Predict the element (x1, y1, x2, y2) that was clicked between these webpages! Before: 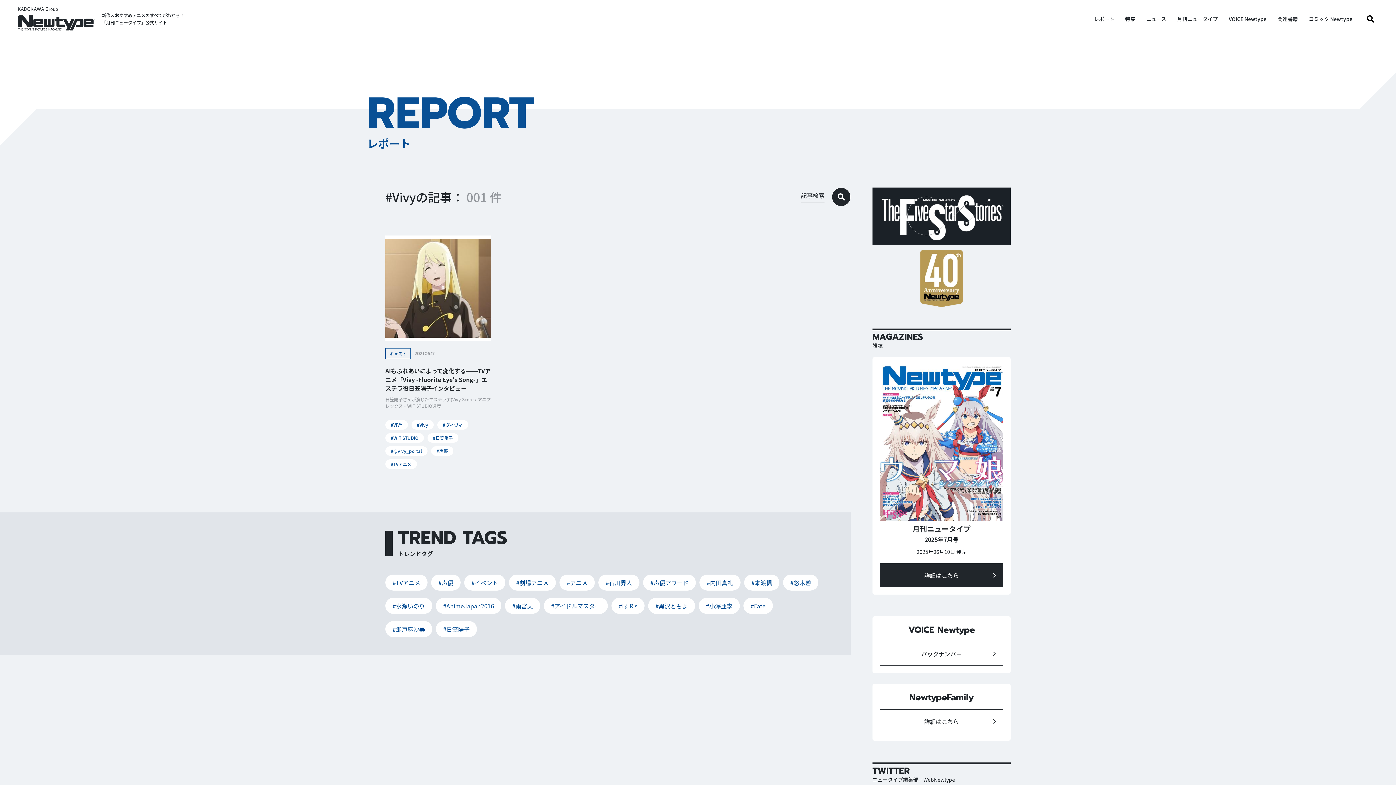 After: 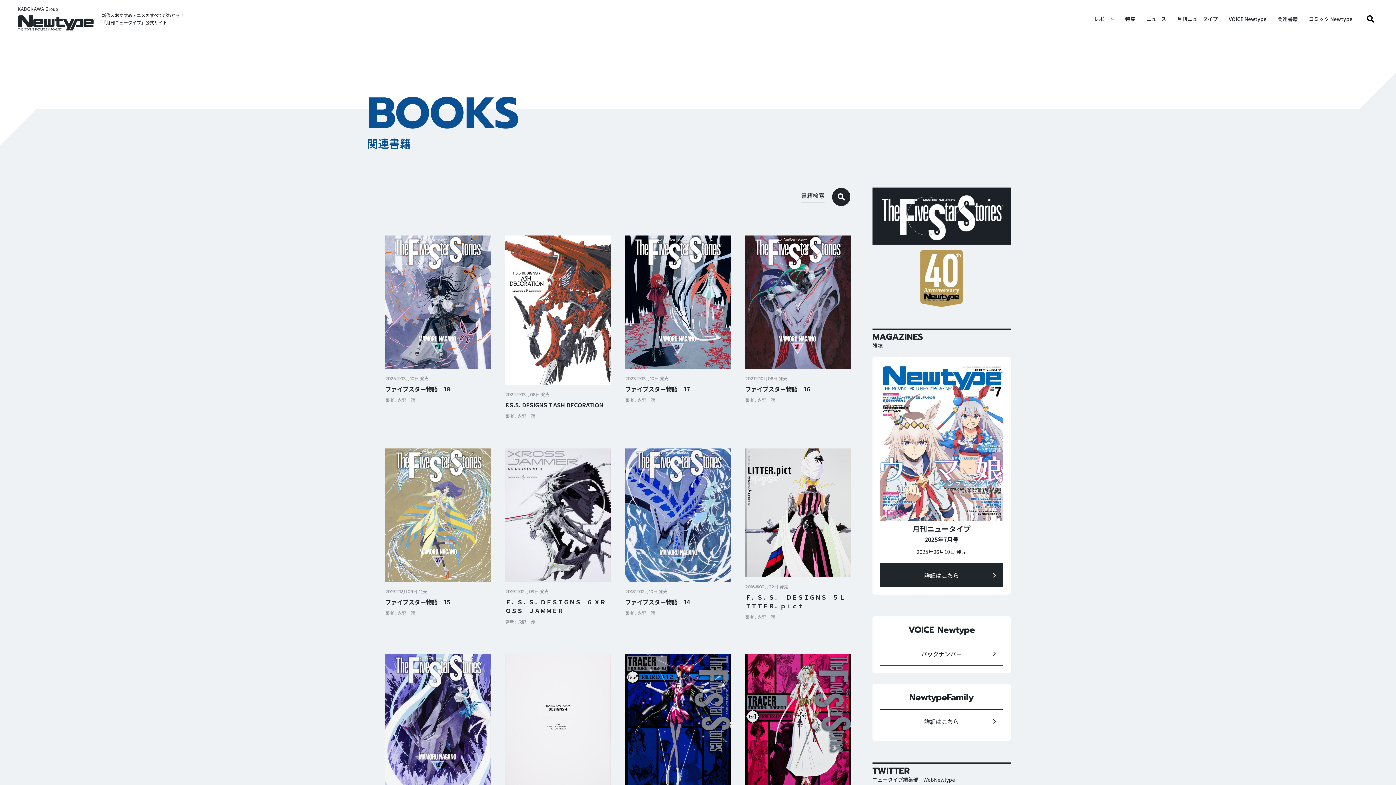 Action: bbox: (872, 187, 1010, 244)